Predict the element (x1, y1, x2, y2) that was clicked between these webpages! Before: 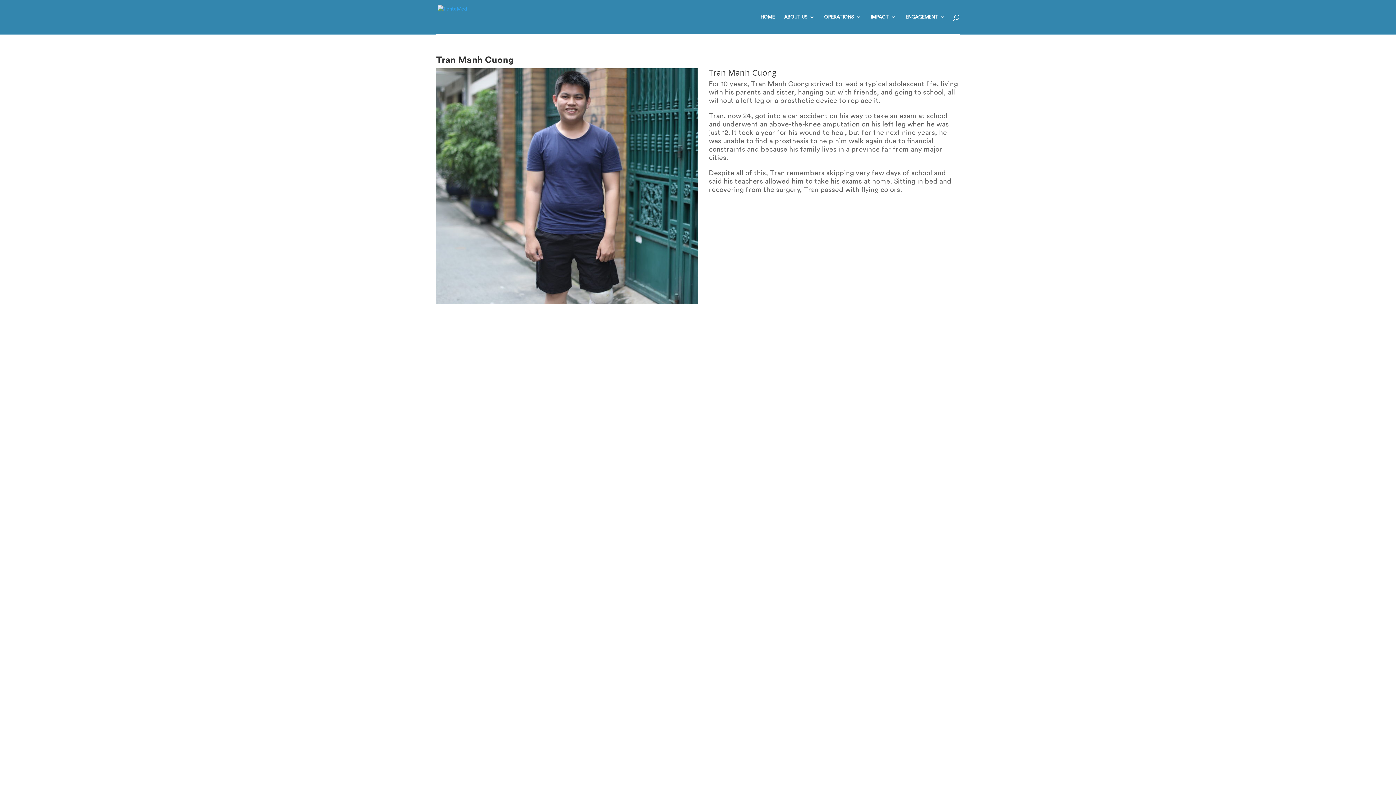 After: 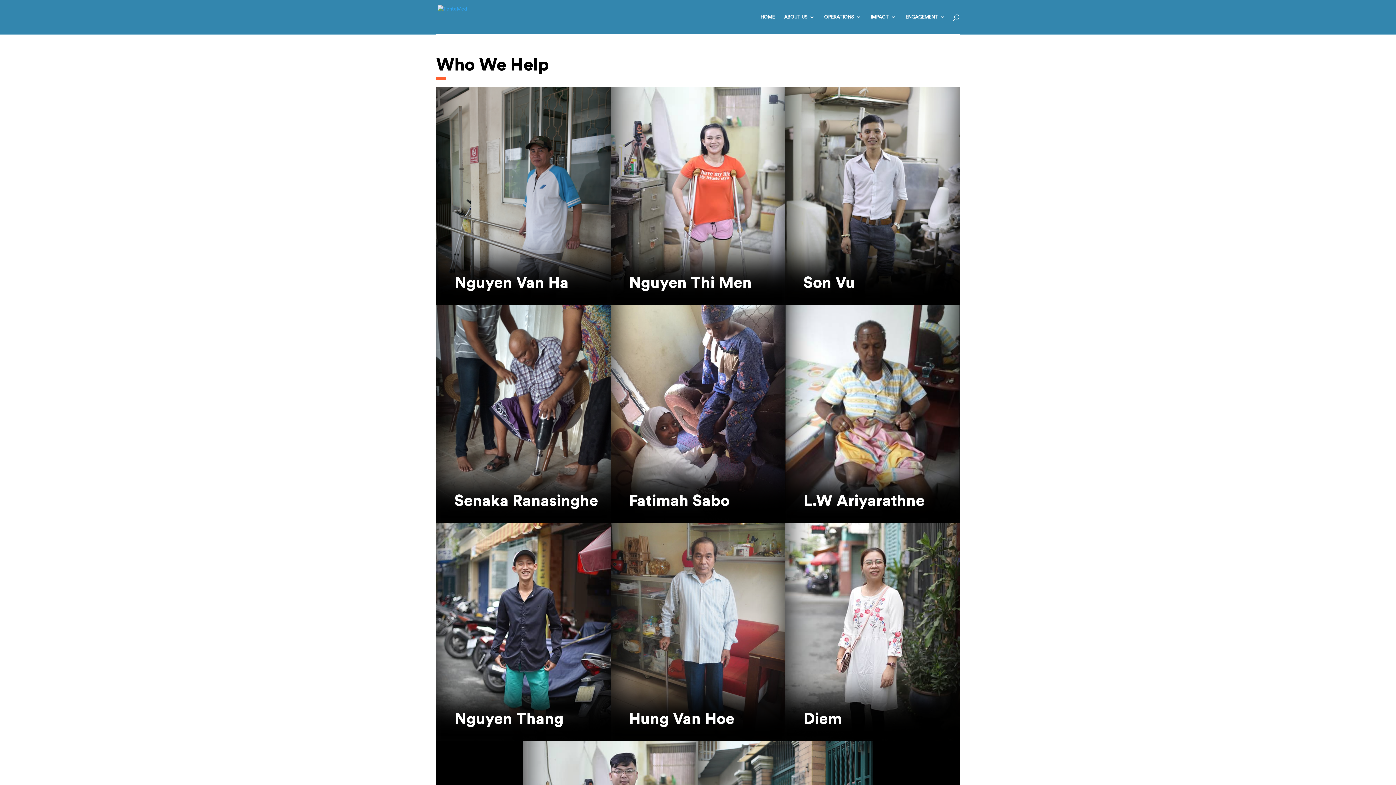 Action: label: IMPACT bbox: (870, 14, 896, 34)